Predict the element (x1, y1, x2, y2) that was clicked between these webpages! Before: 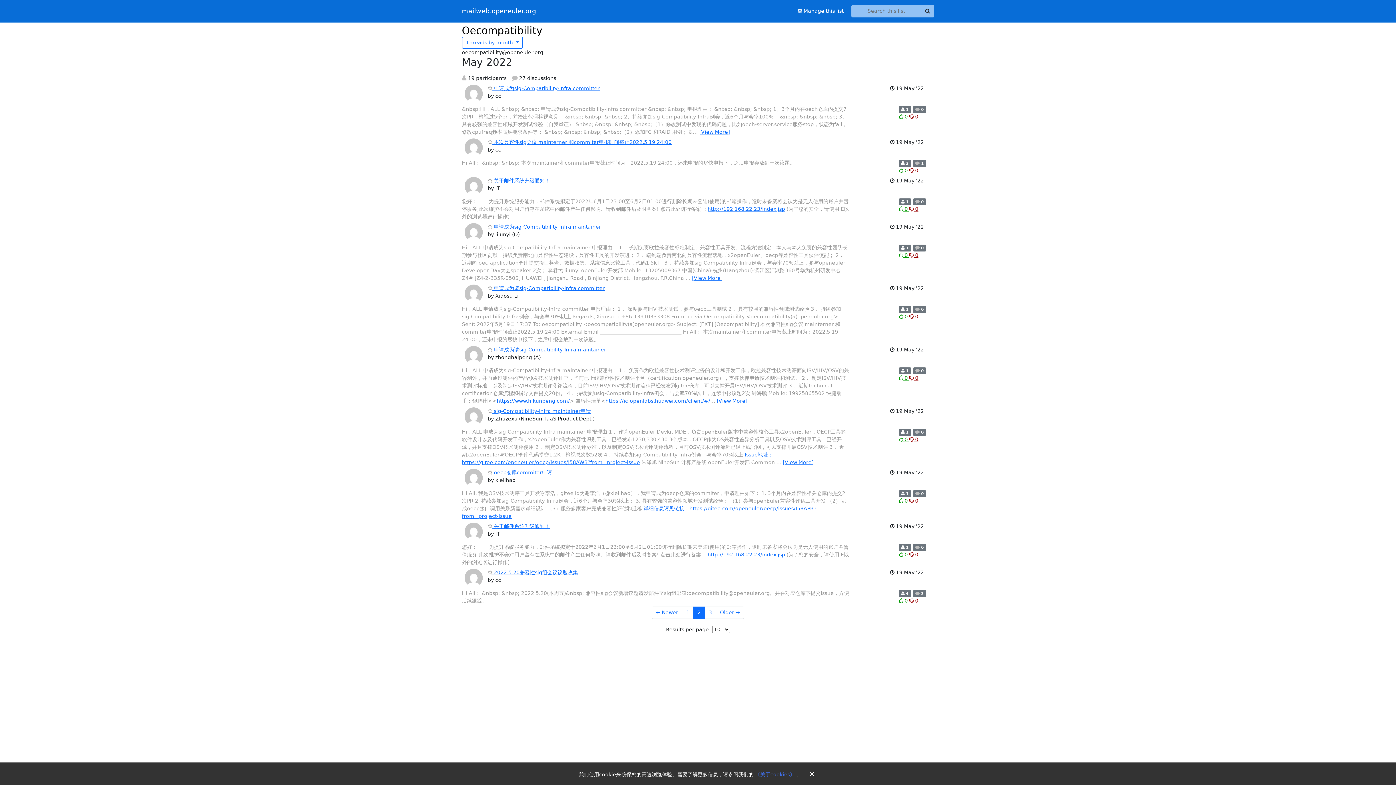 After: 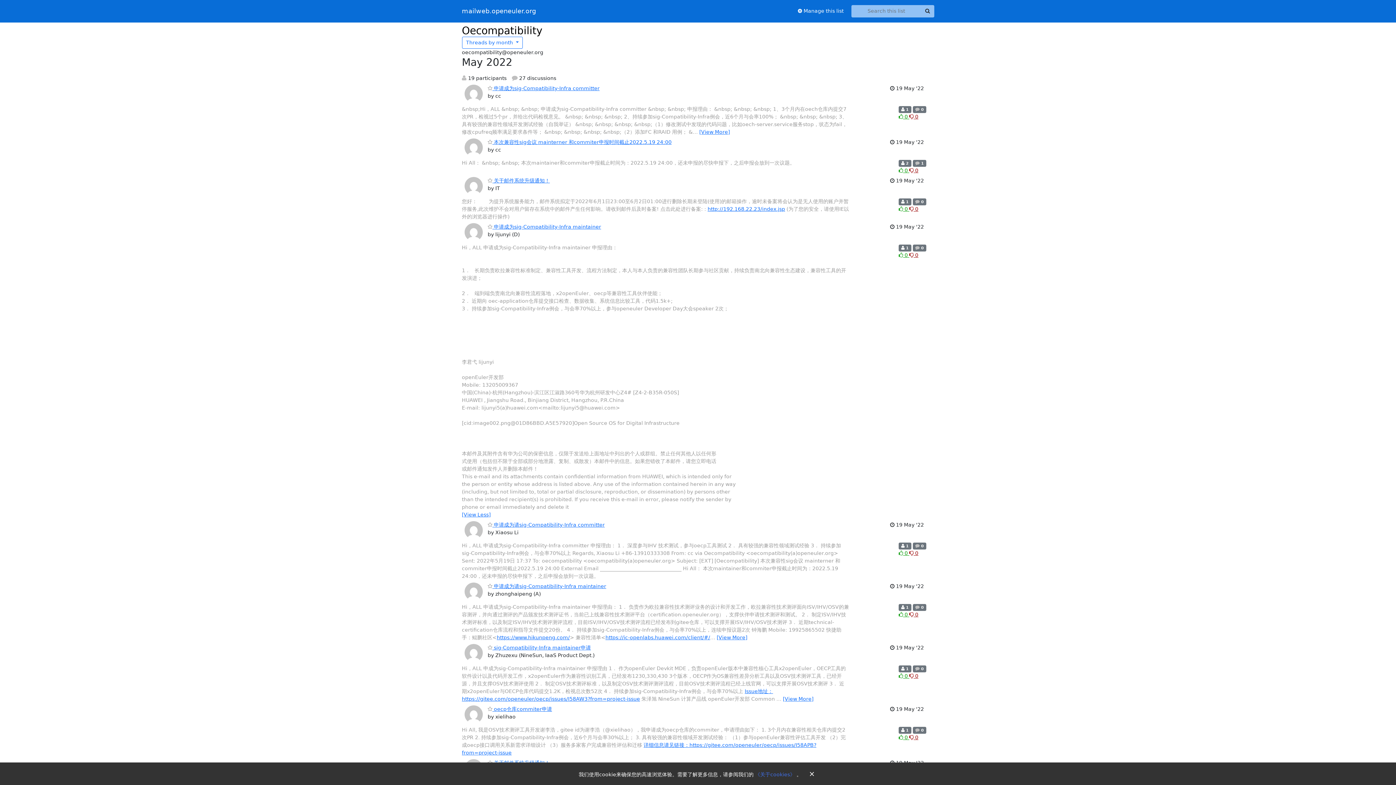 Action: label: [View More] bbox: (692, 275, 722, 281)